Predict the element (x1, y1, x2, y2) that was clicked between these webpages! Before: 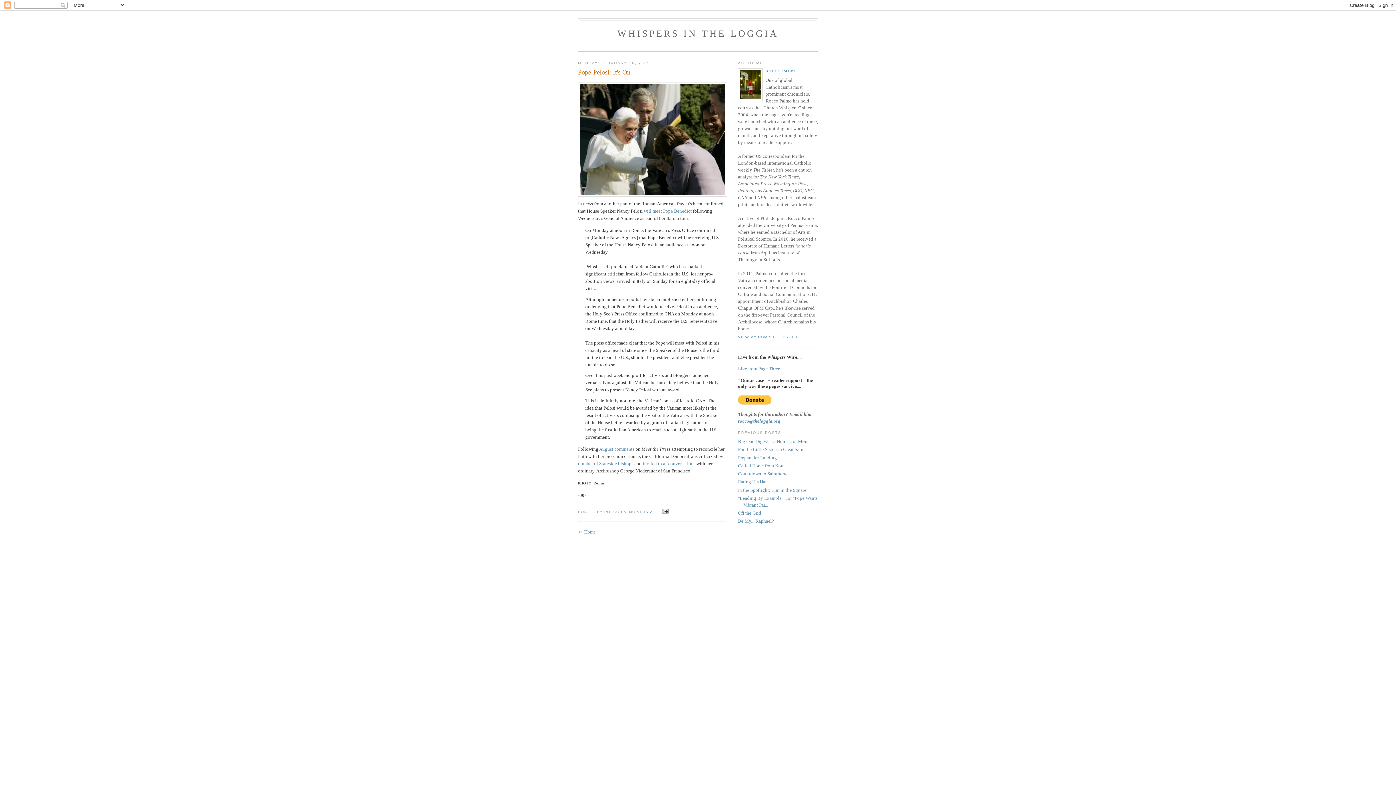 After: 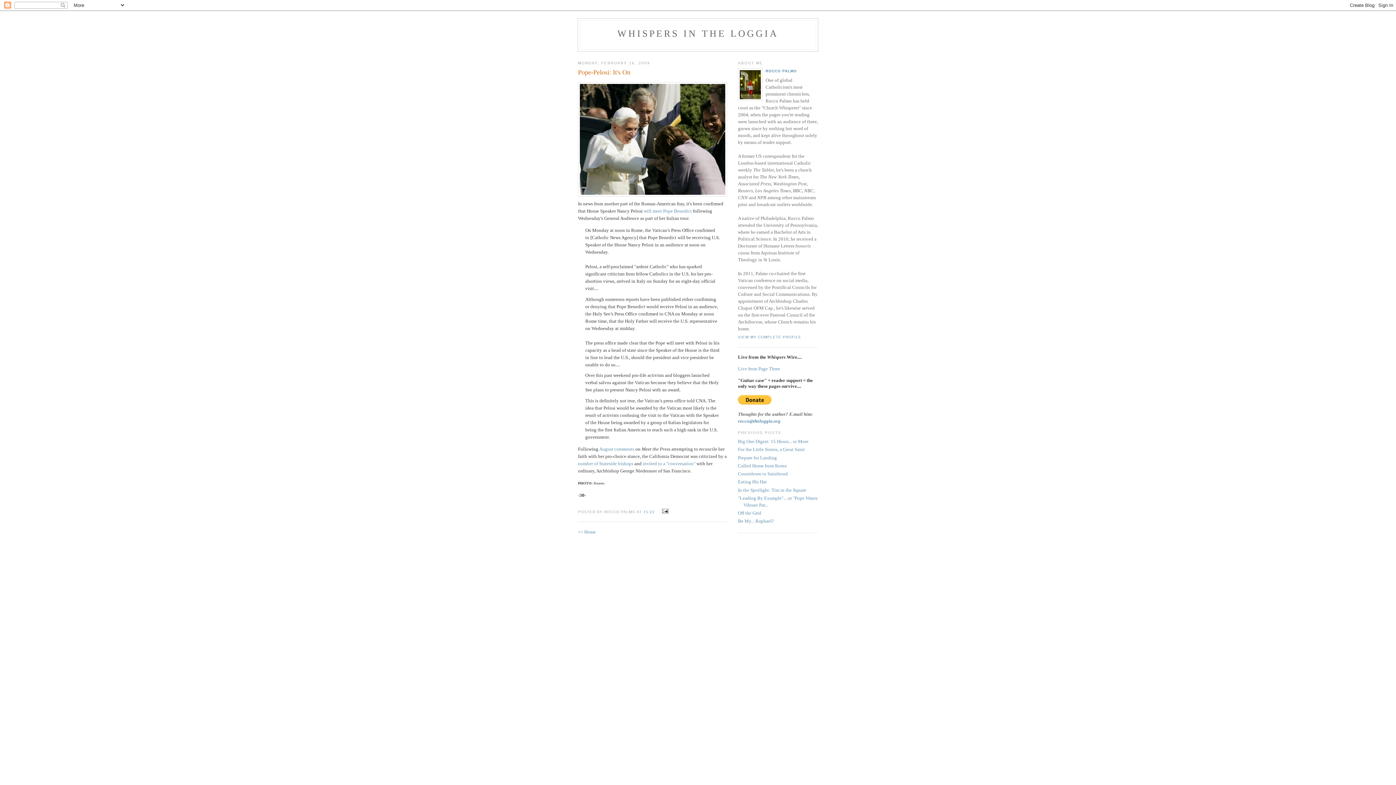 Action: bbox: (643, 510, 655, 514) label: 15:22